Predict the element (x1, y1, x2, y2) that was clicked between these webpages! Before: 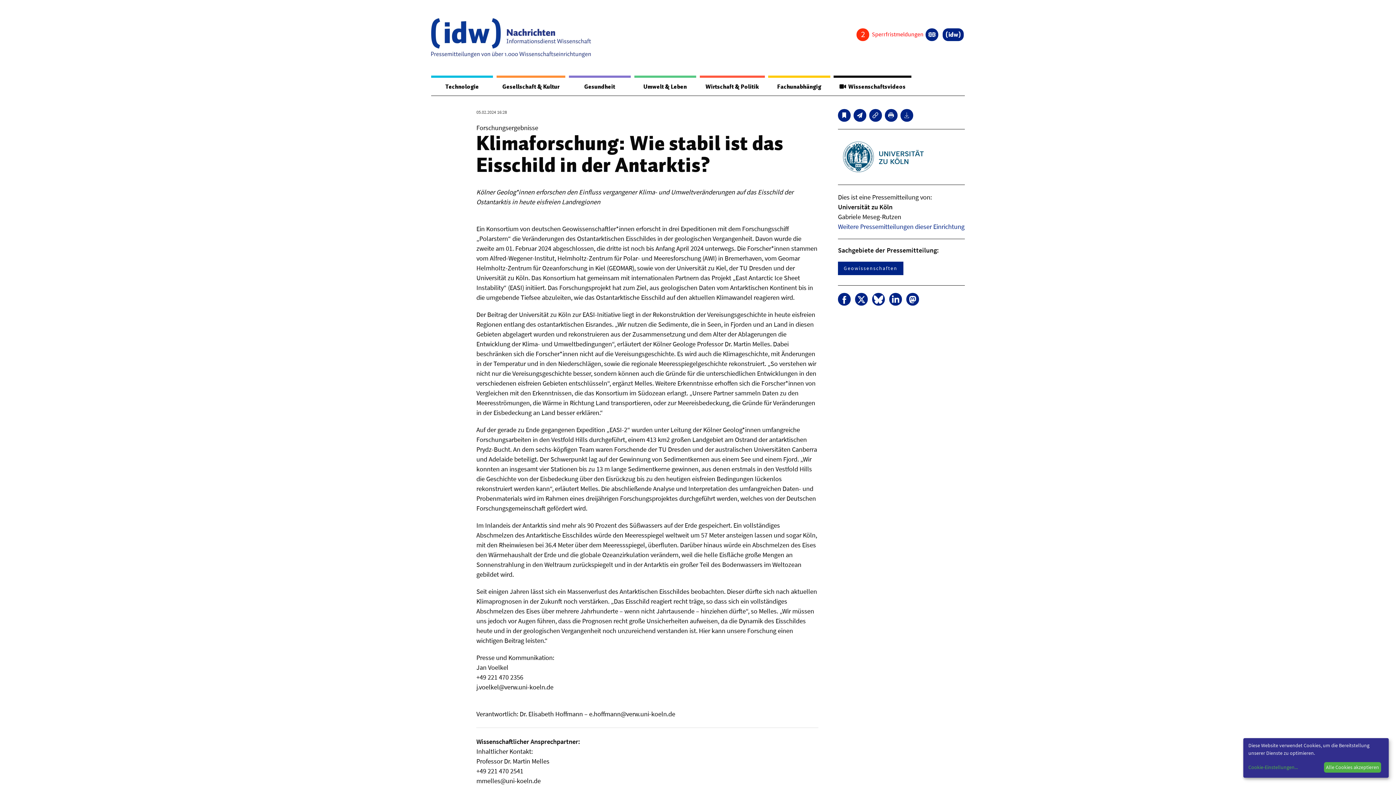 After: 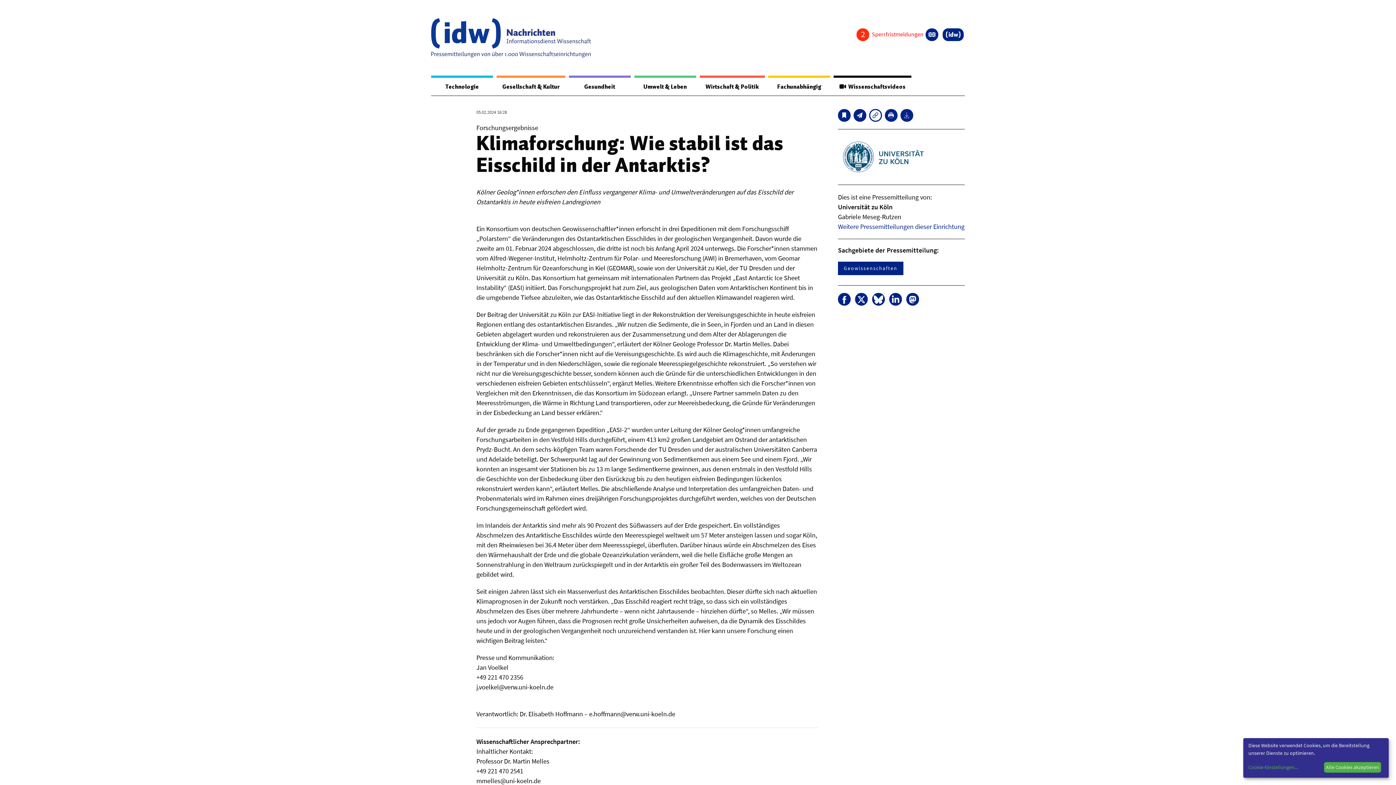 Action: bbox: (869, 109, 882, 121)